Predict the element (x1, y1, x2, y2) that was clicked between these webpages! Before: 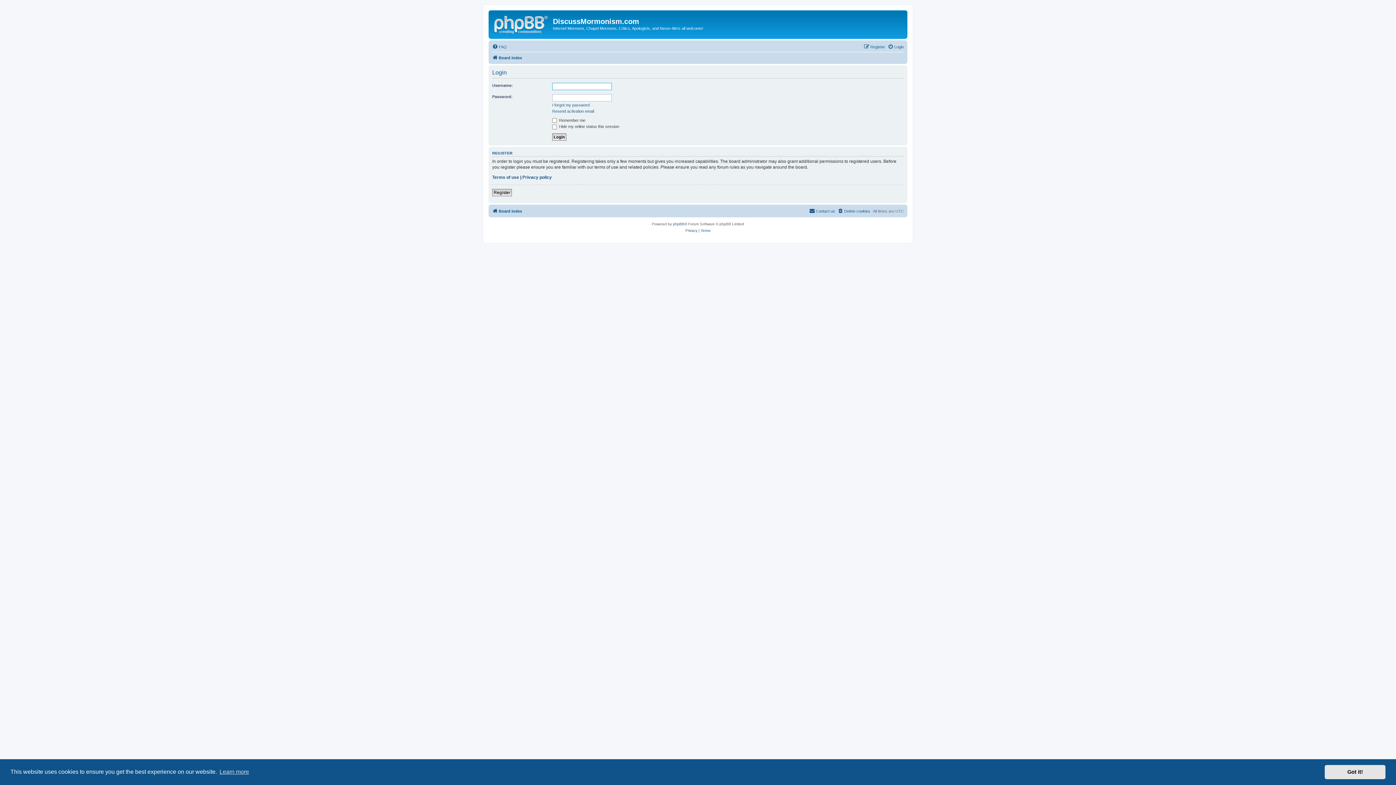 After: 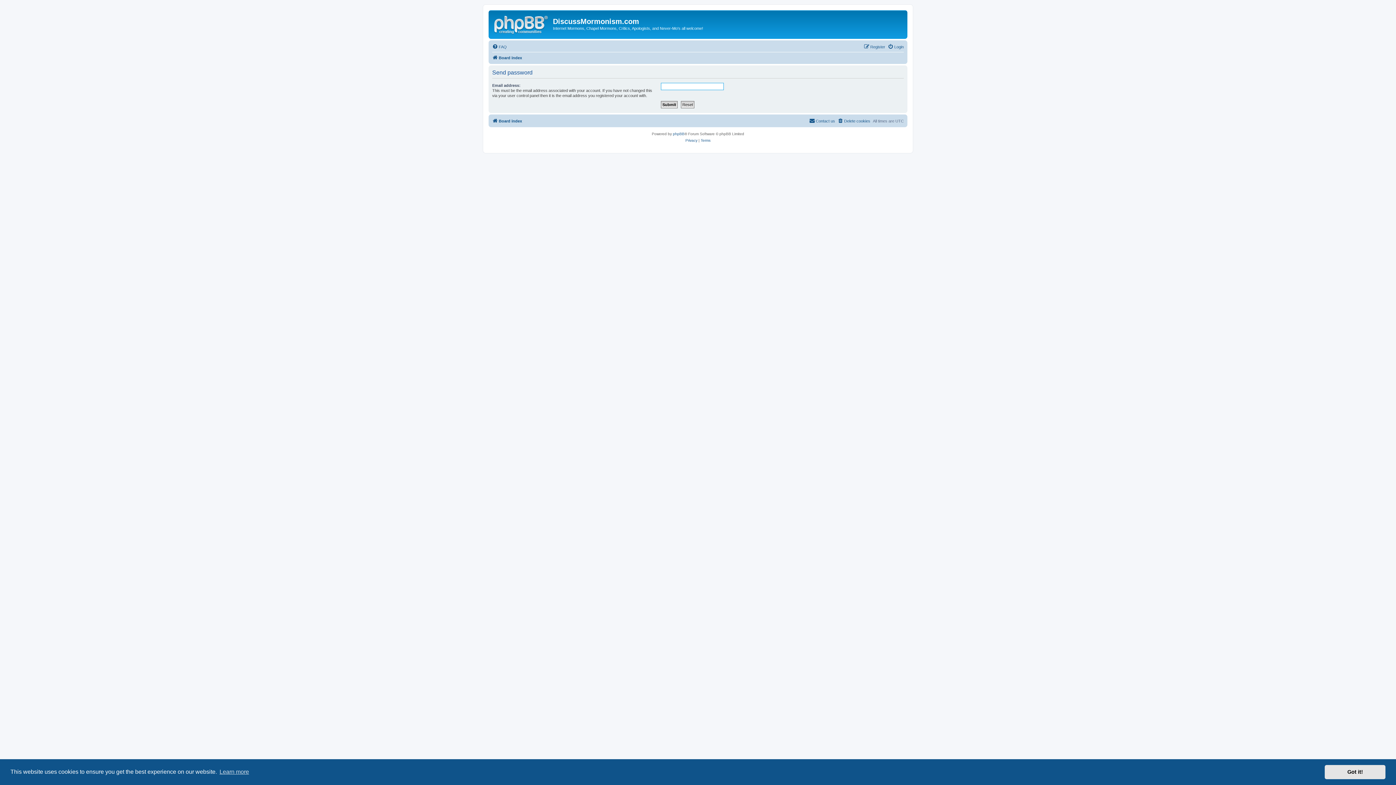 Action: label: I forgot my password bbox: (552, 102, 589, 107)